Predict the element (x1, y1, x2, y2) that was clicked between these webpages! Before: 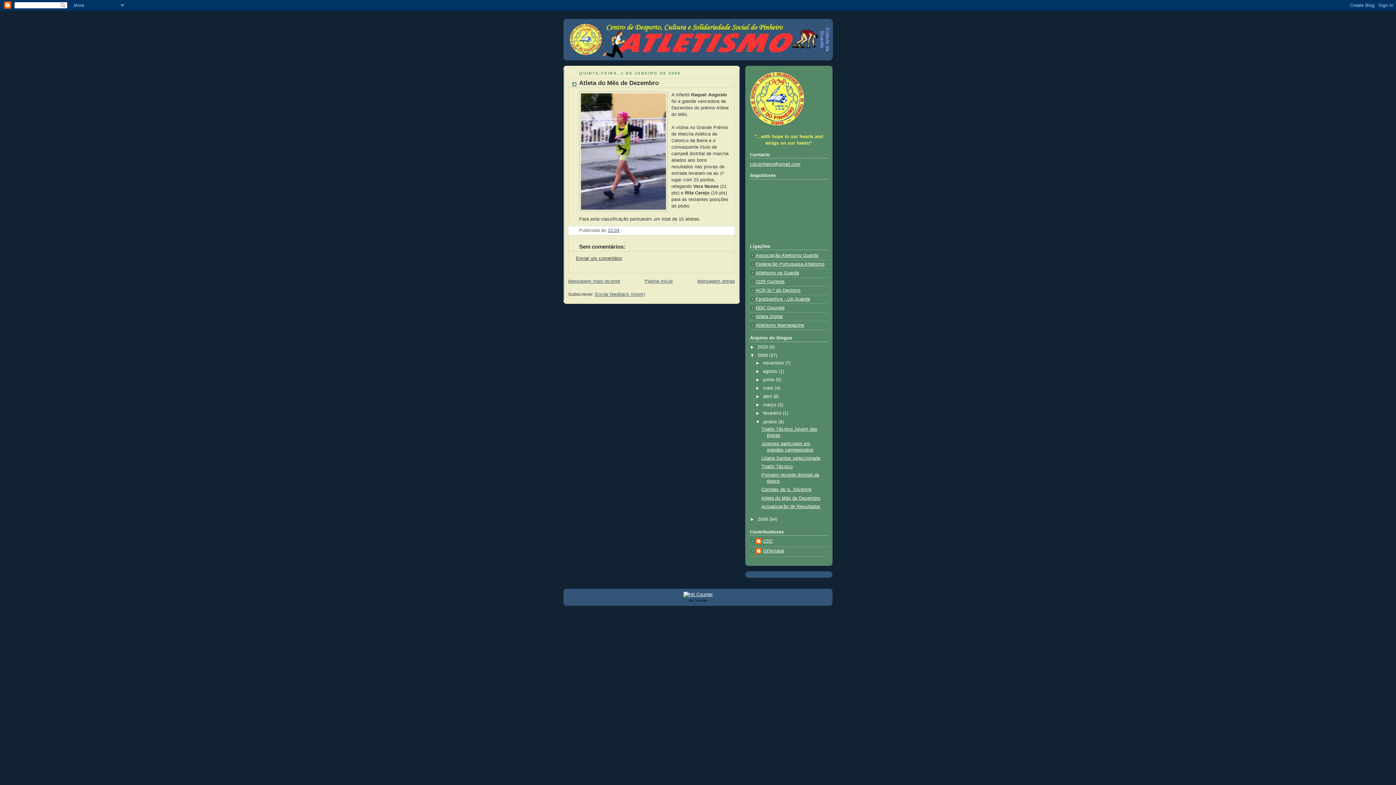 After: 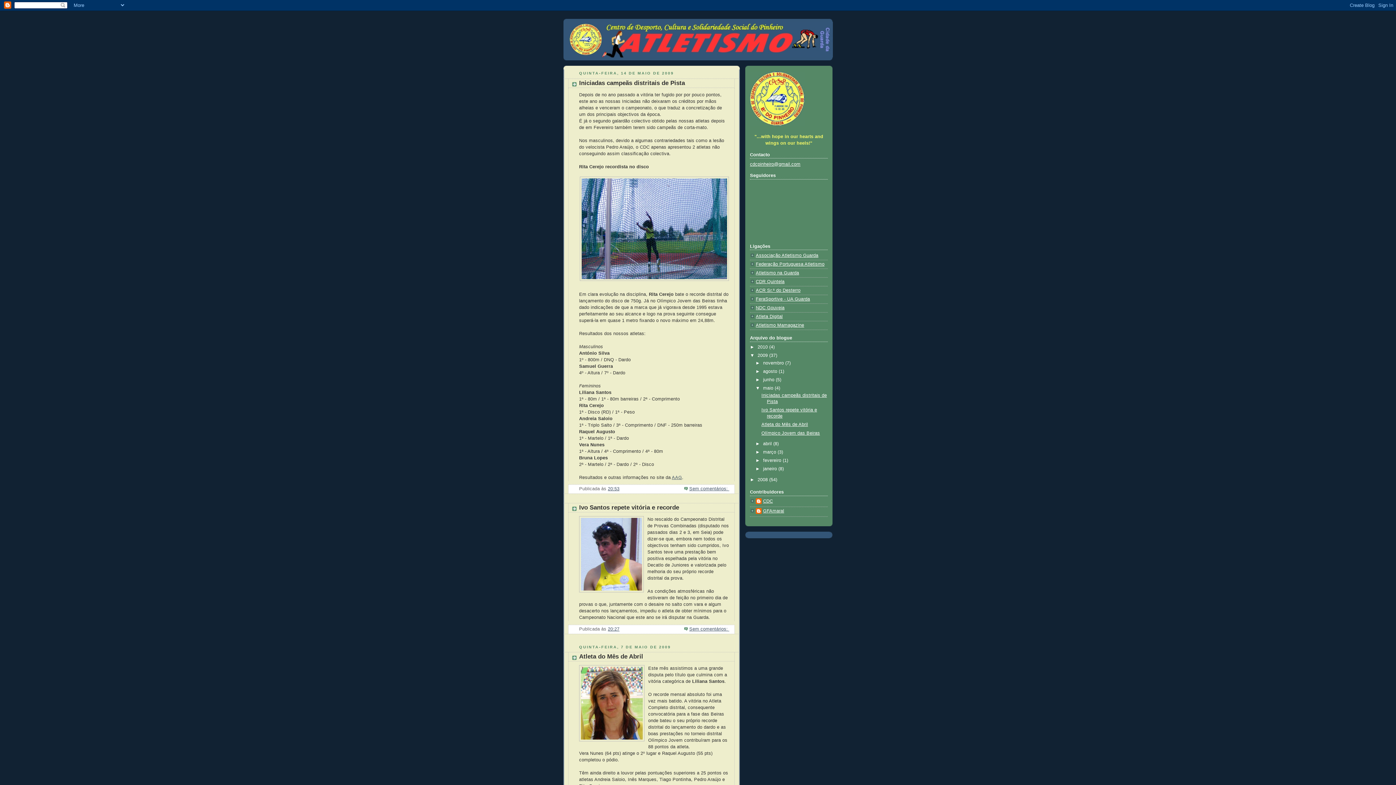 Action: bbox: (763, 385, 774, 390) label: maio 